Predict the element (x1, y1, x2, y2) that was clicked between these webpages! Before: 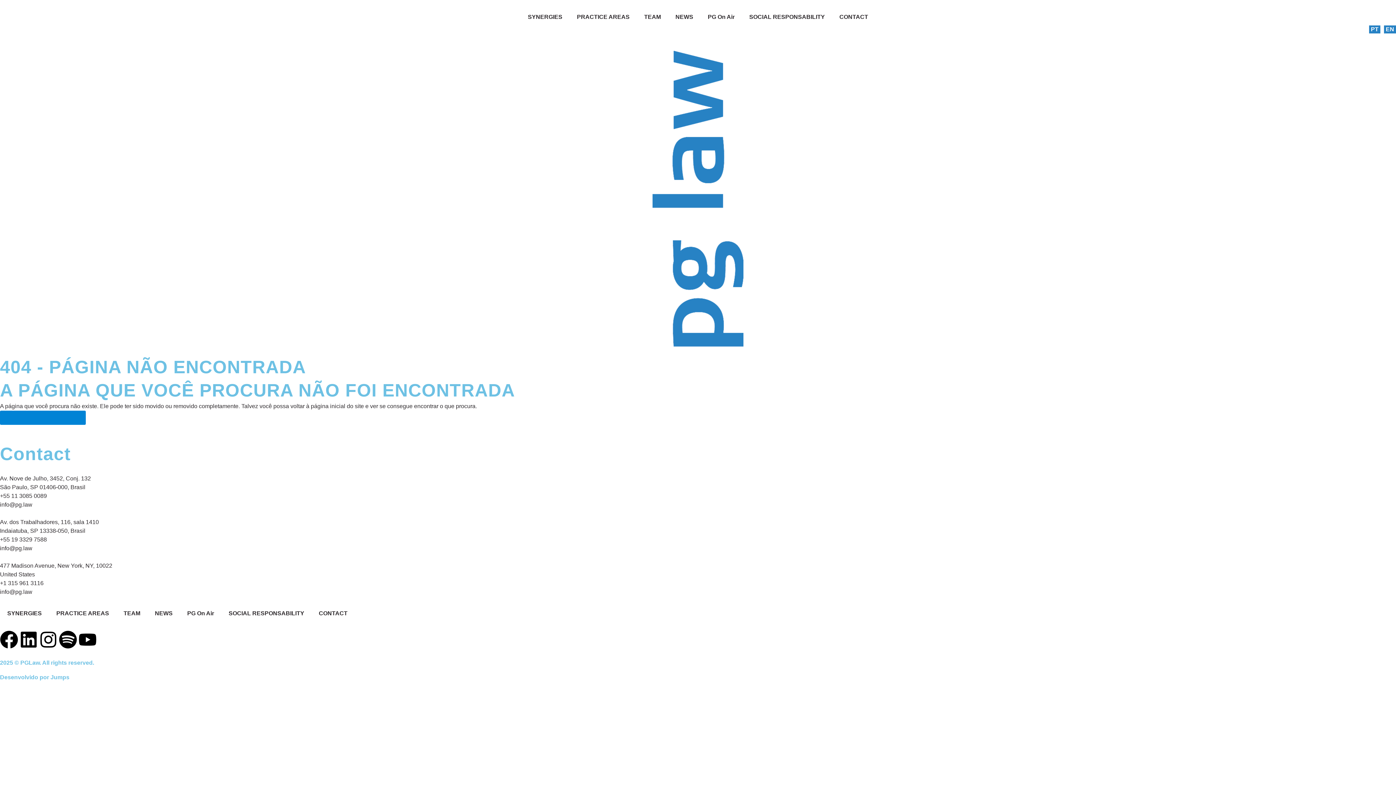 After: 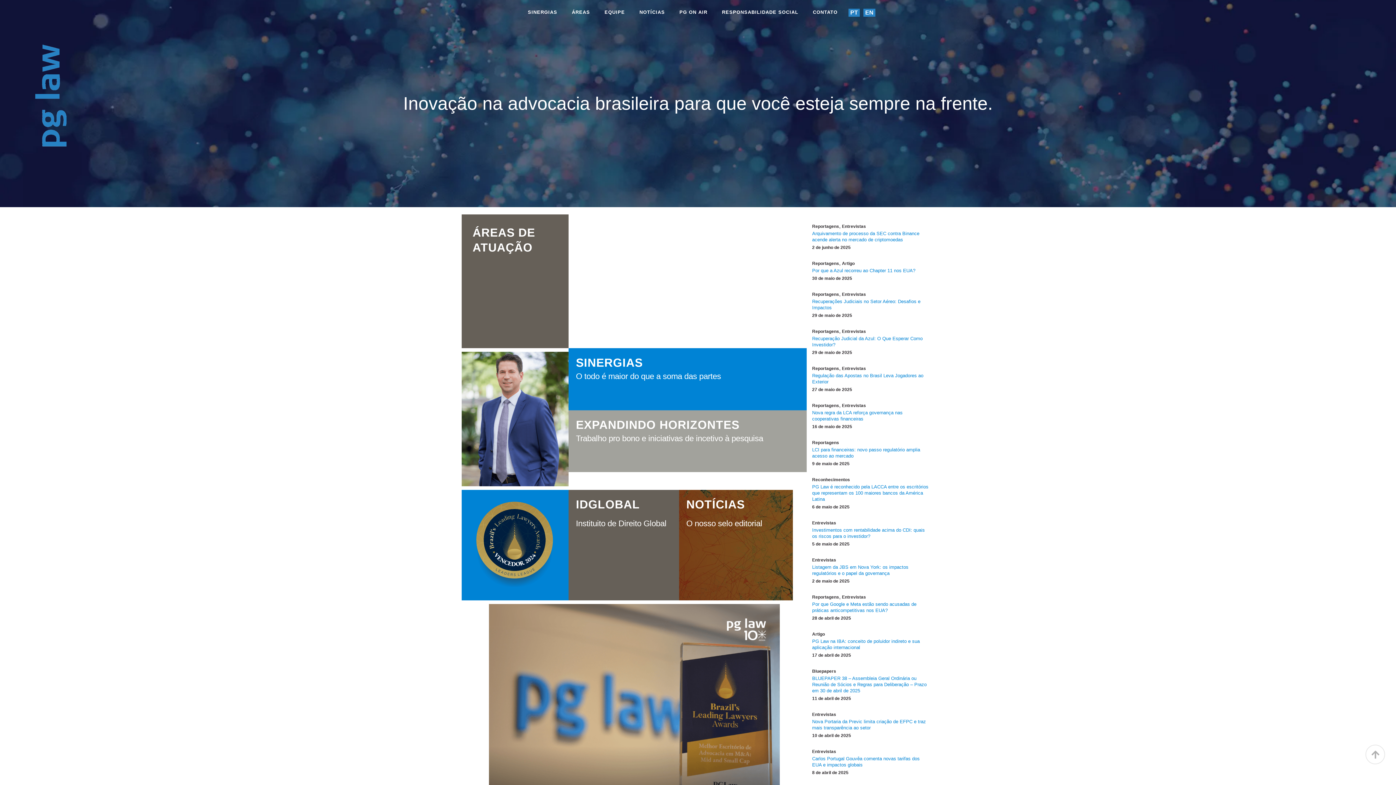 Action: label: VOLTAR À PÁGINA INICIAL bbox: (0, 410, 85, 425)